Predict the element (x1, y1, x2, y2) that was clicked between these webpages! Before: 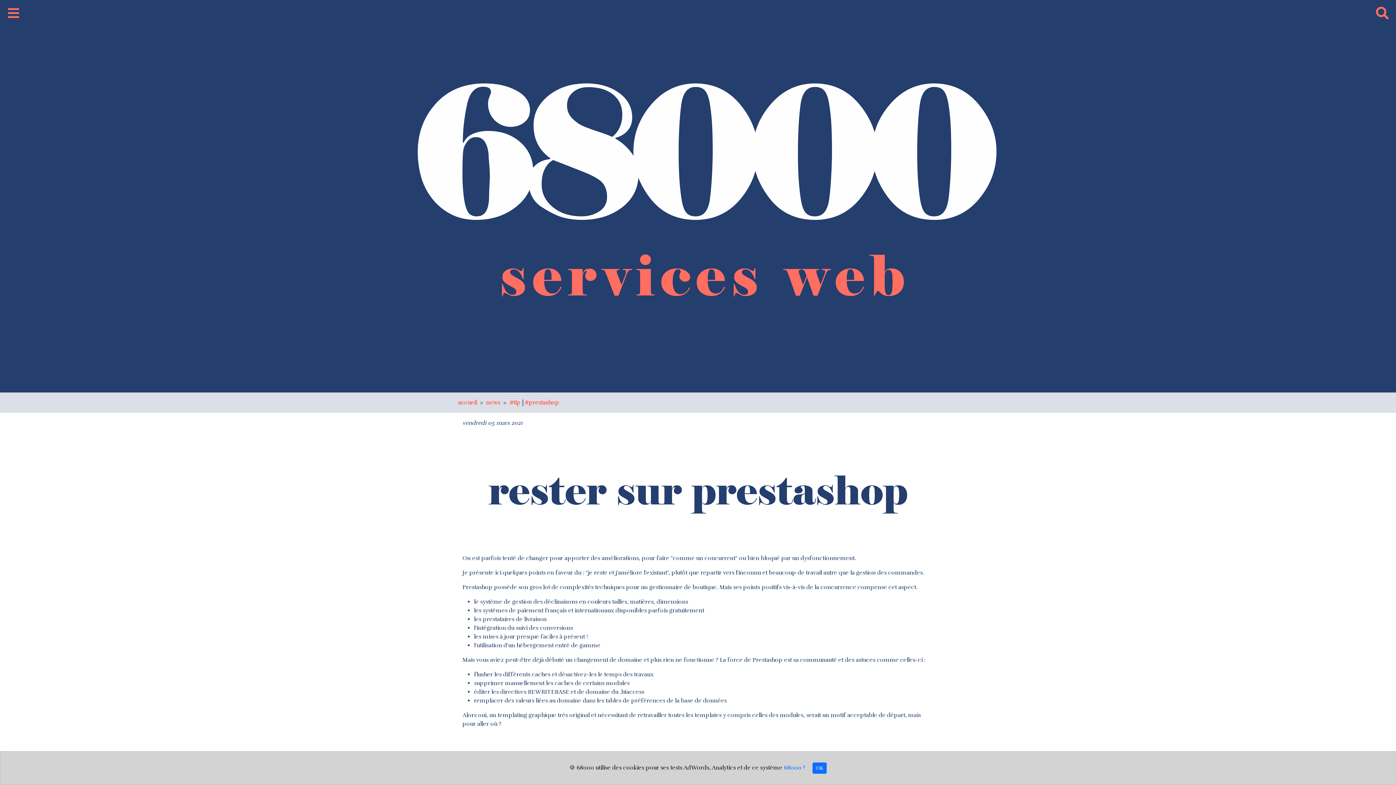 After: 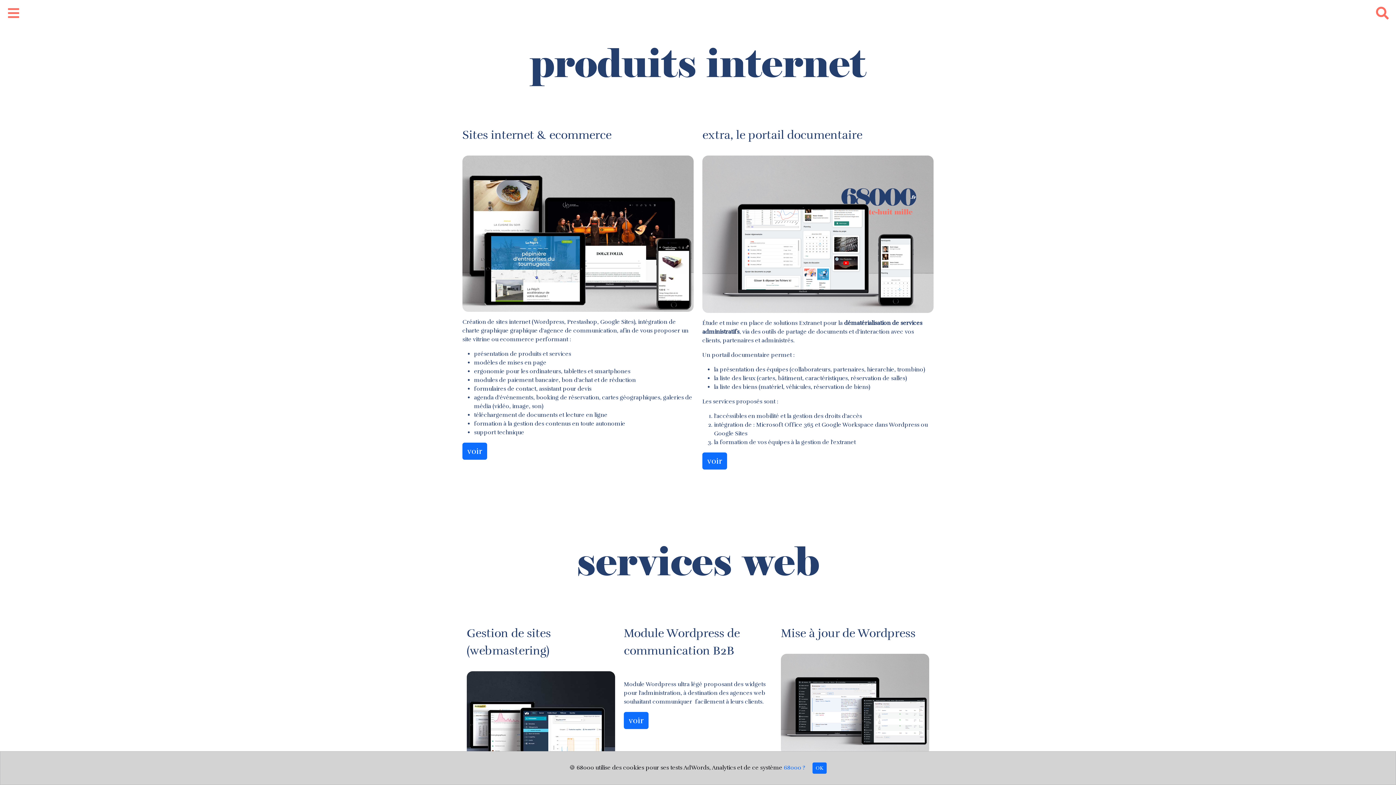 Action: bbox: (458, 399, 477, 406) label: accueil